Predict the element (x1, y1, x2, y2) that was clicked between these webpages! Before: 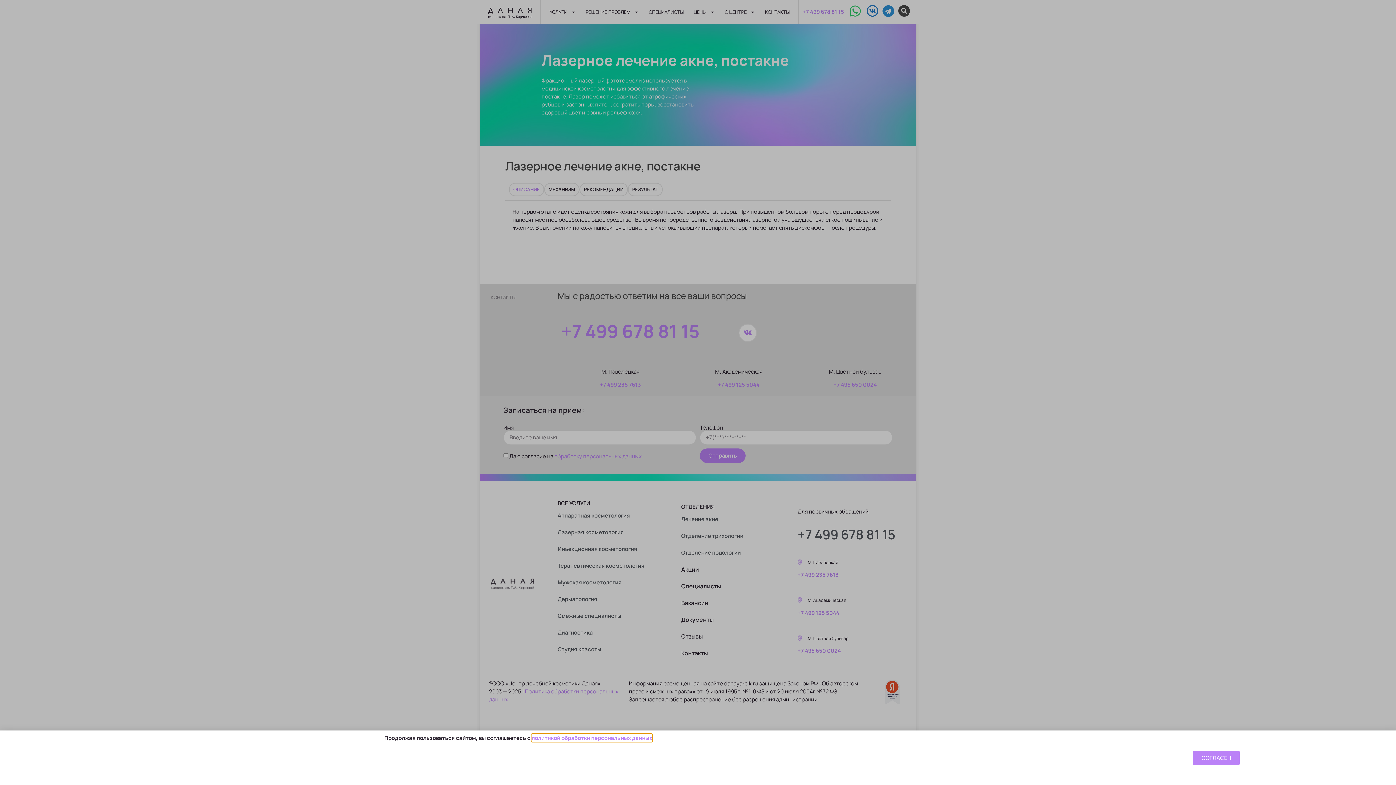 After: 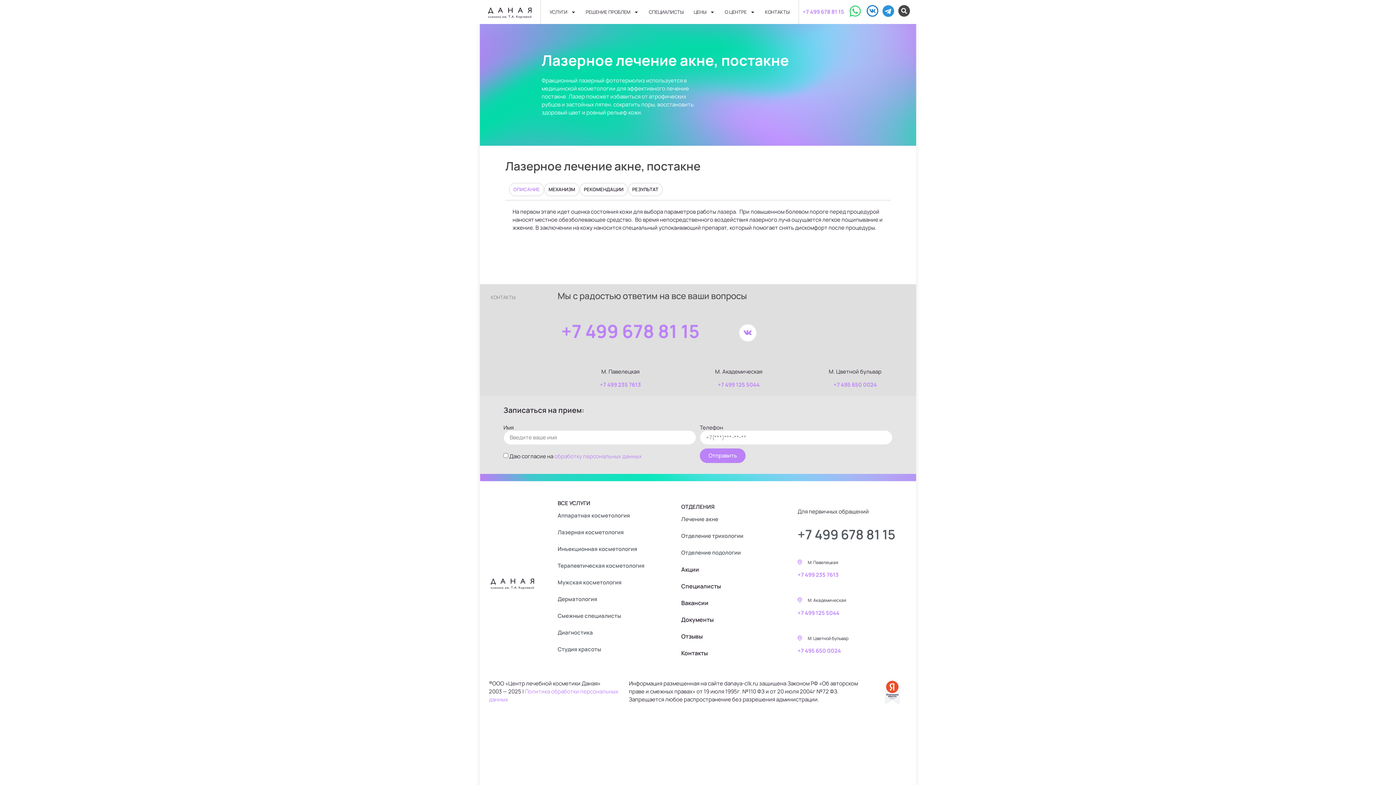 Action: bbox: (1193, 751, 1240, 765) label: СОГЛАСЕН